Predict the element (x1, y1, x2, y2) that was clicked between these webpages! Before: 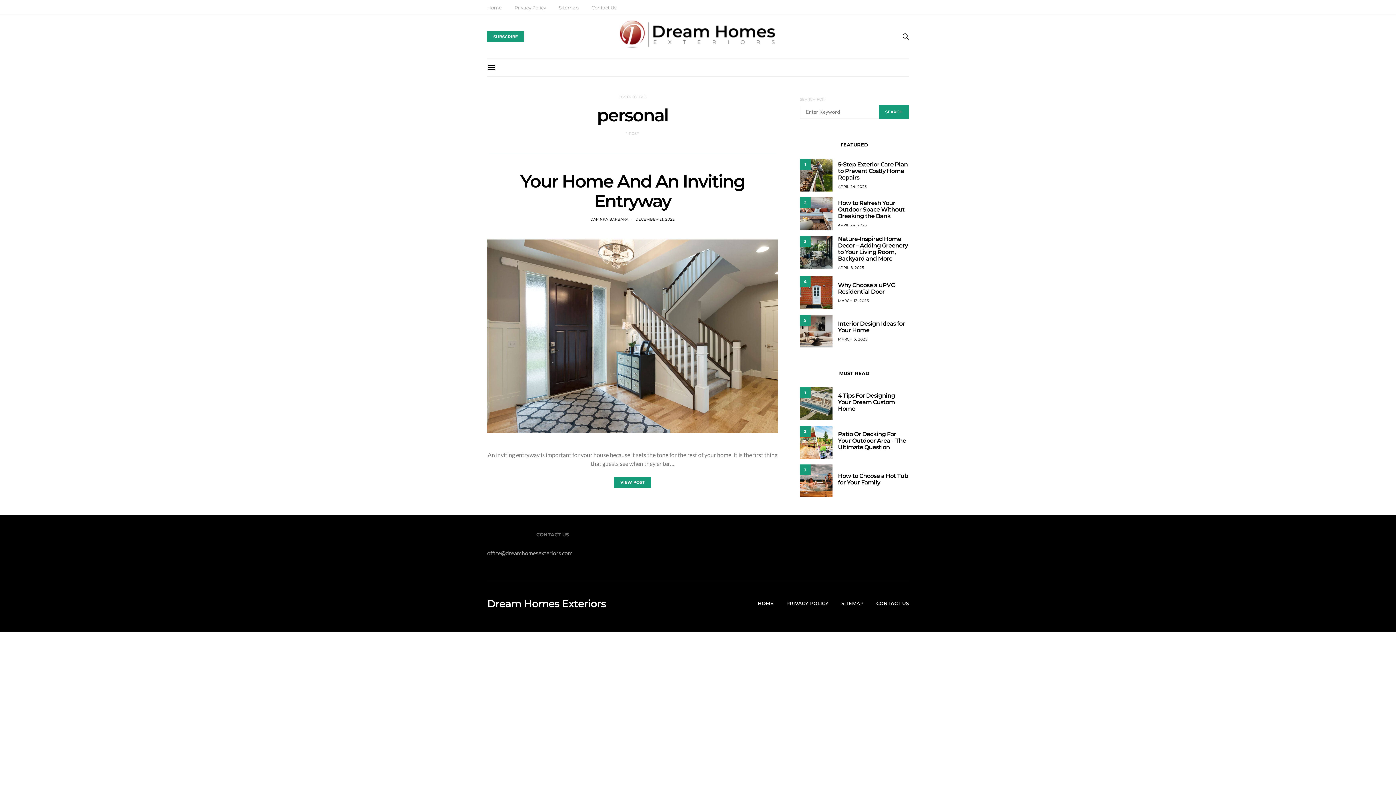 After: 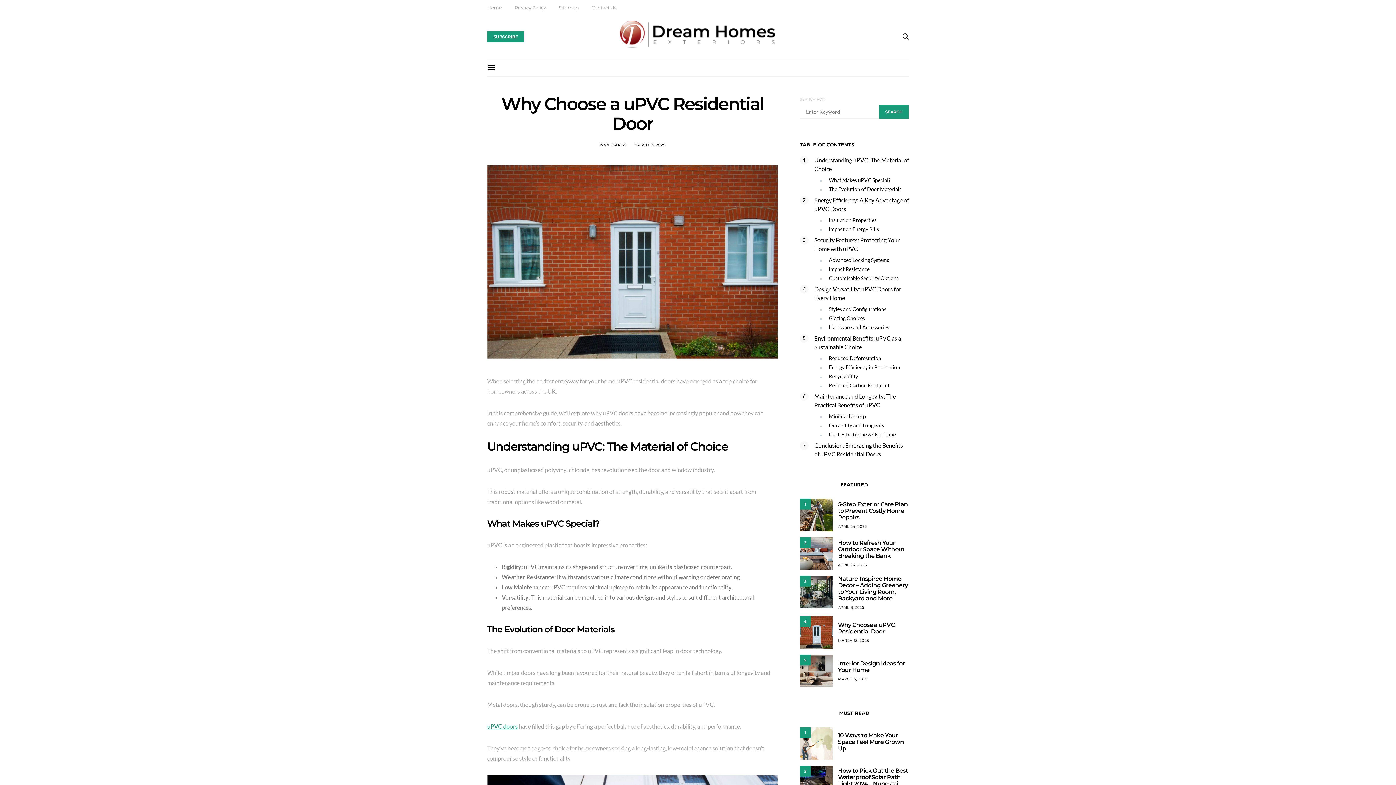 Action: label: 4 bbox: (800, 276, 832, 309)